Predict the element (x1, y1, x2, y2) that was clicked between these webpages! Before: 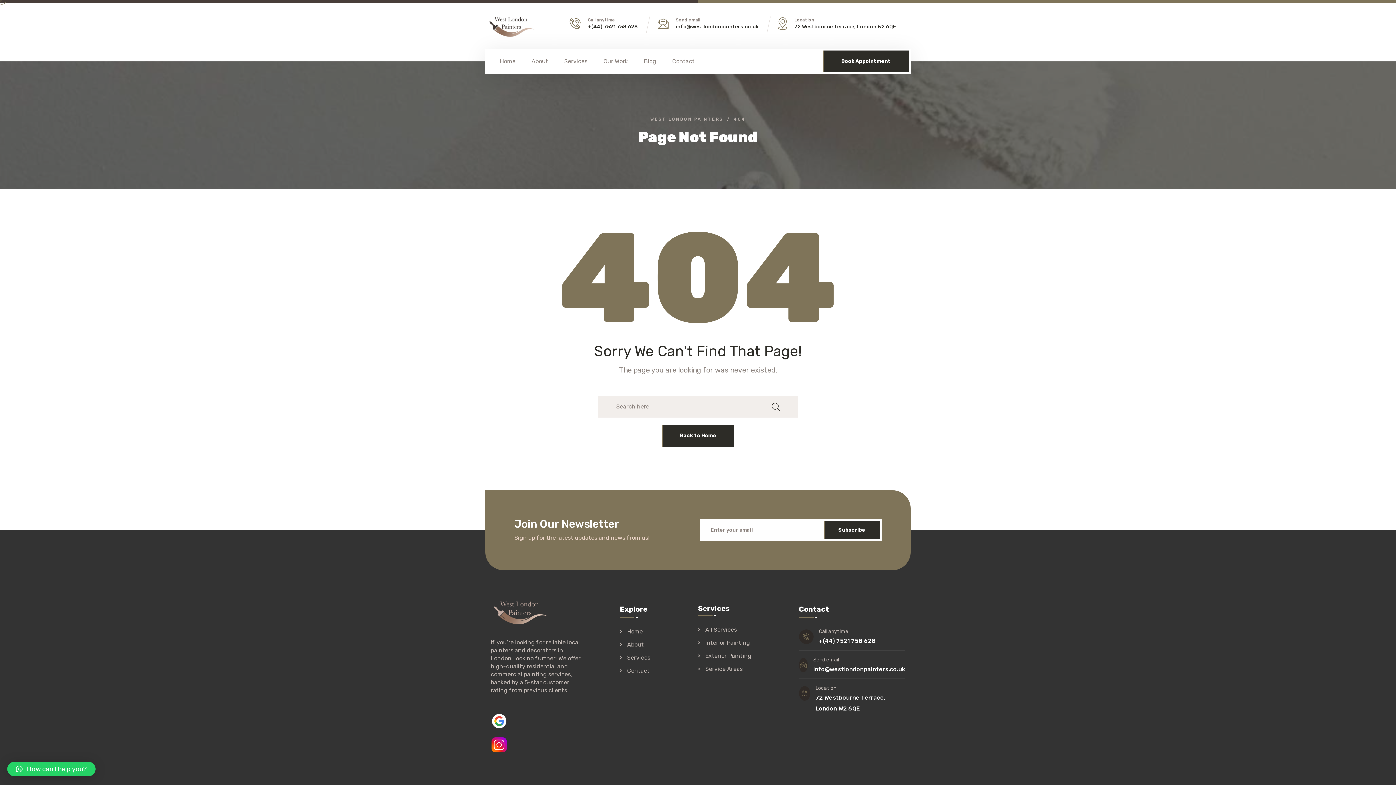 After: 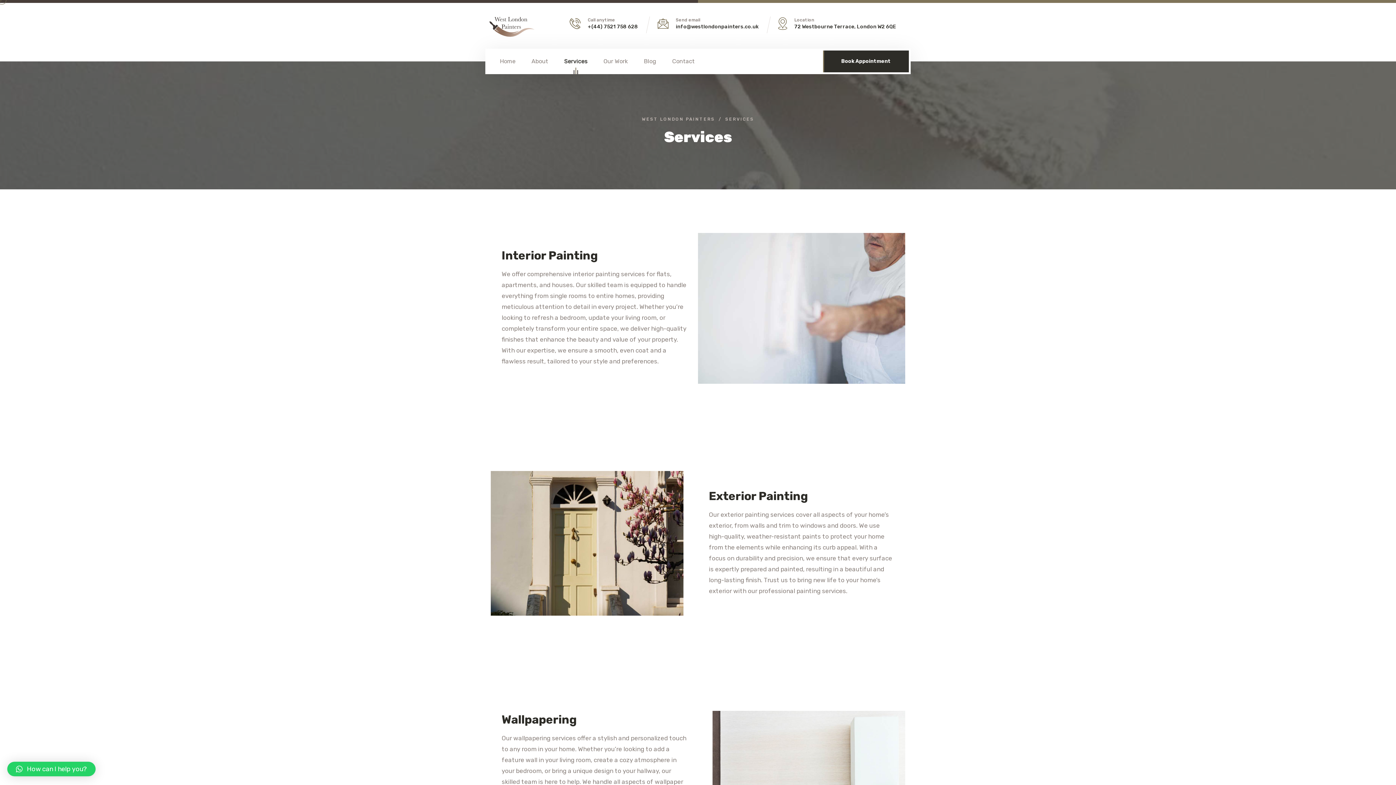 Action: label: Services bbox: (564, 55, 587, 66)